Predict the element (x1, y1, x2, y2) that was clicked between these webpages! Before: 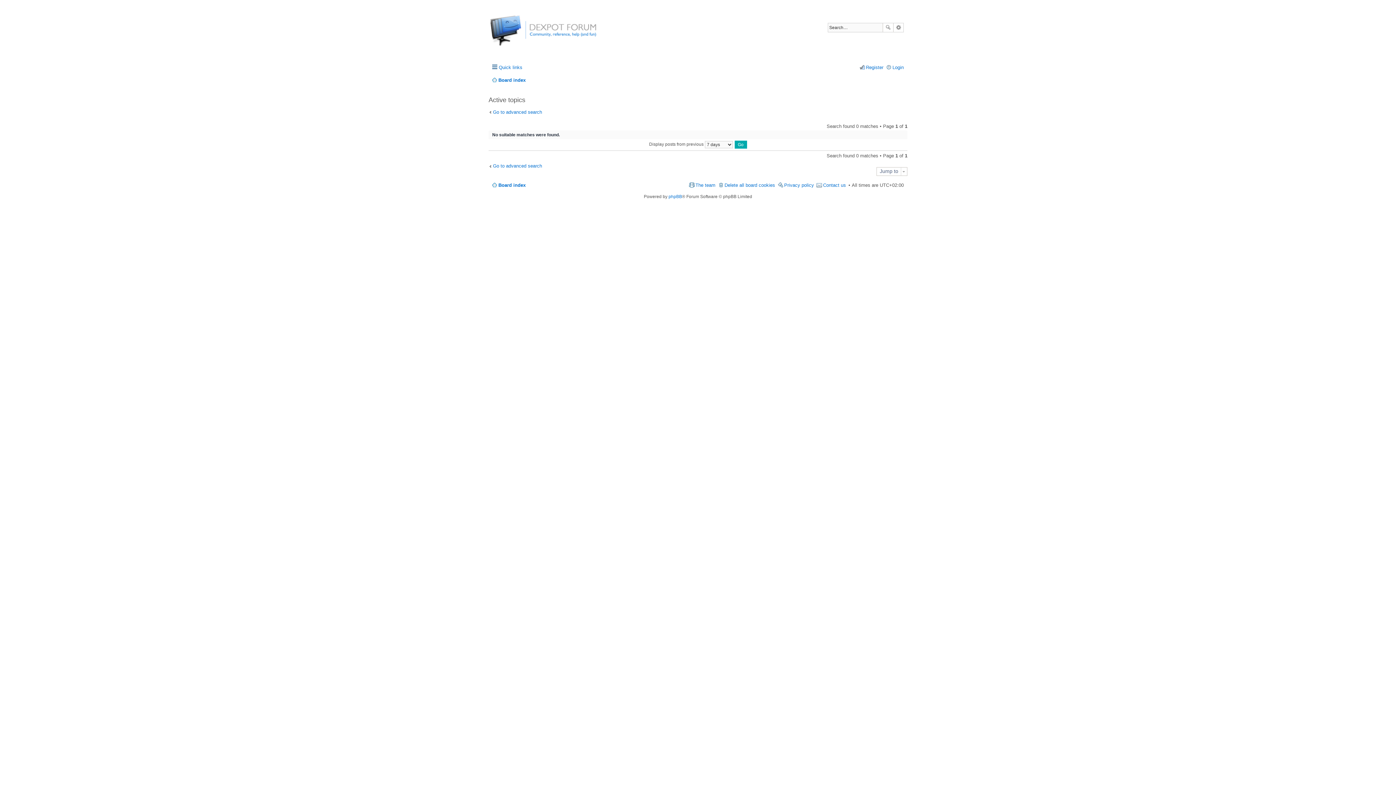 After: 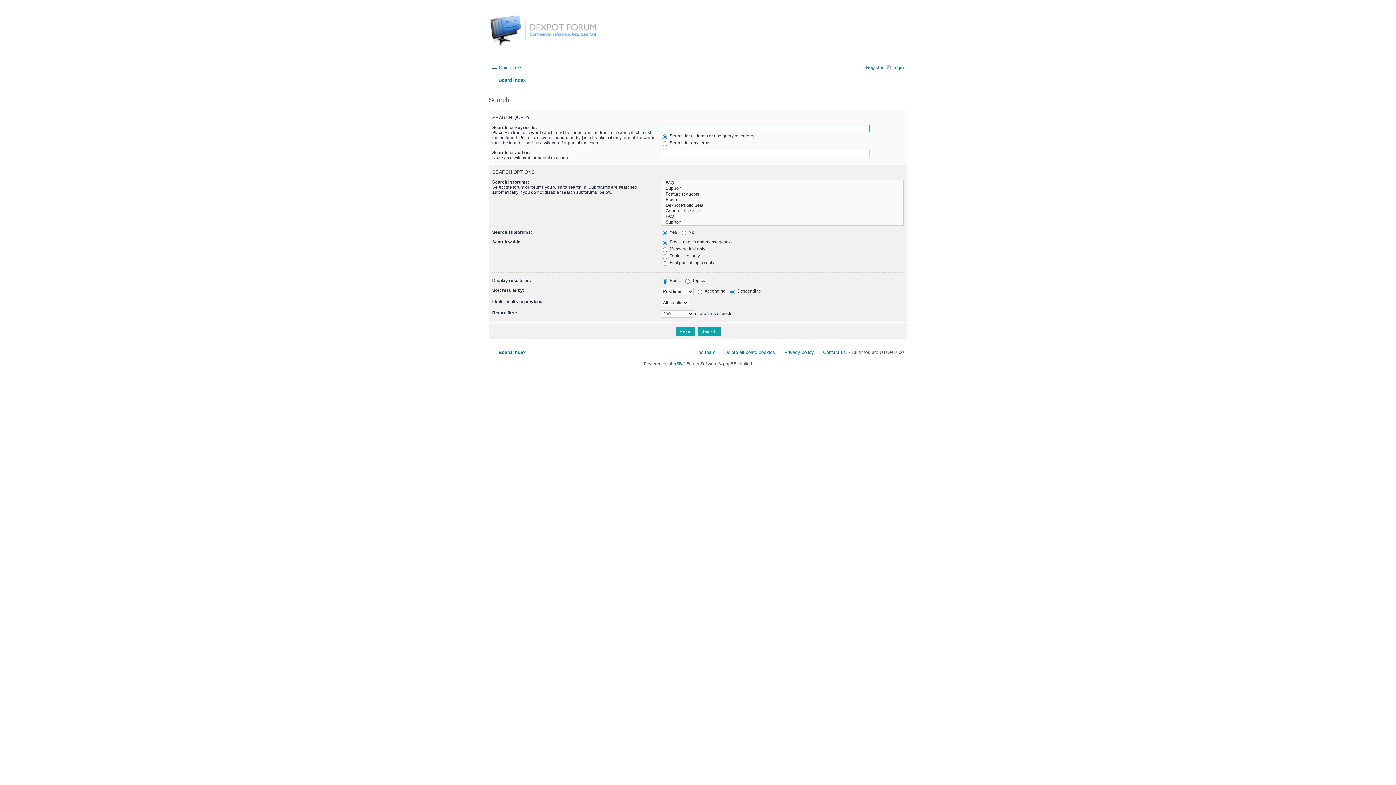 Action: bbox: (488, 163, 542, 168) label: Go to advanced search